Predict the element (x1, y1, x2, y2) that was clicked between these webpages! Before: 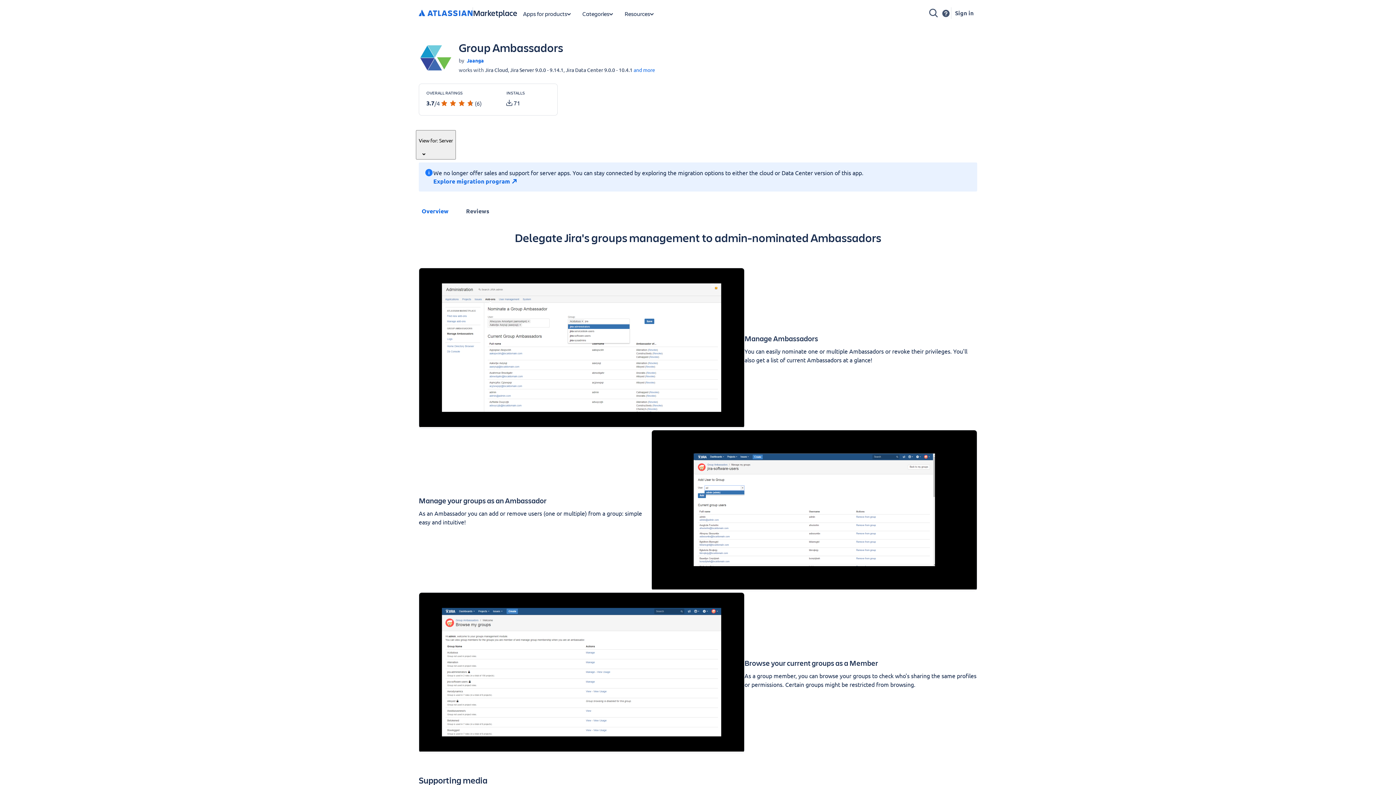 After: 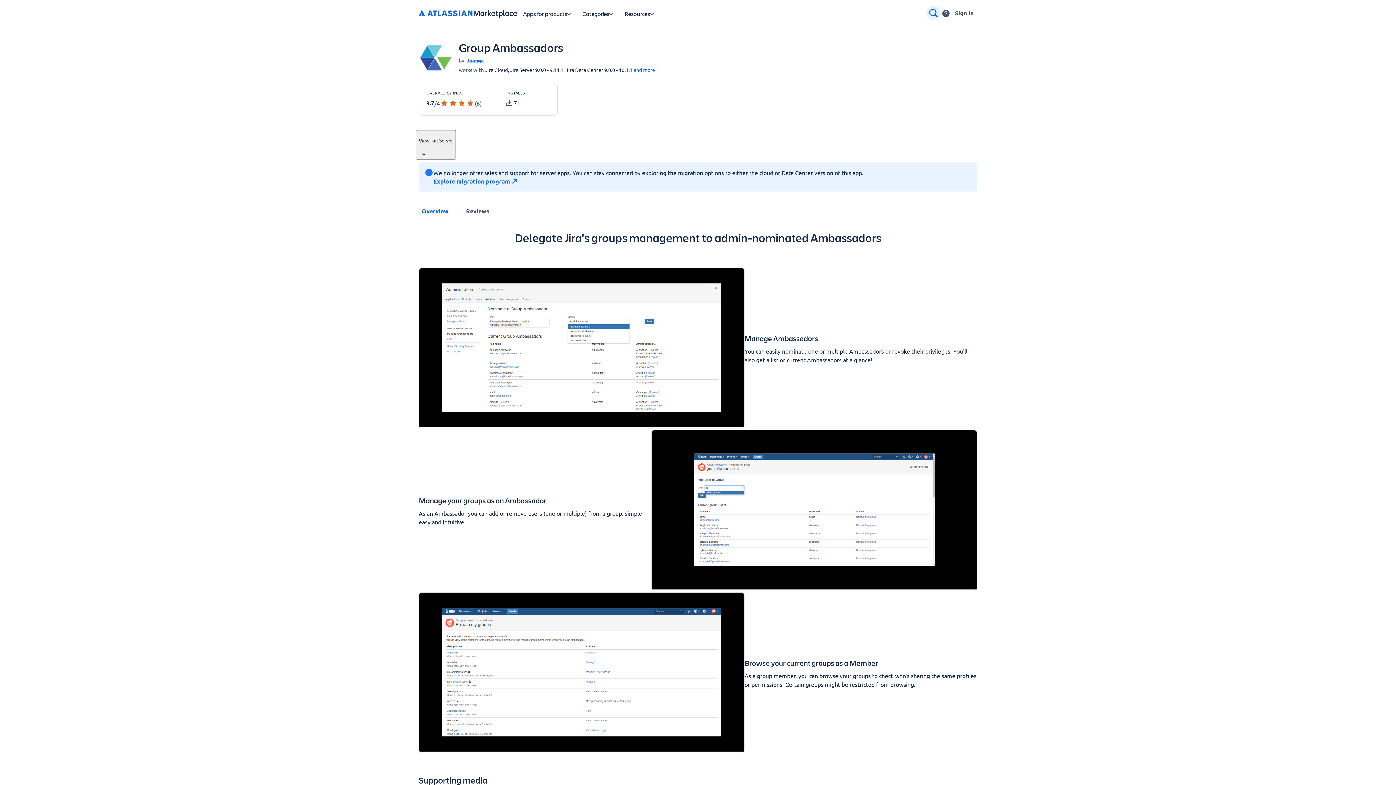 Action: label: Search bbox: (926, 5, 941, 20)